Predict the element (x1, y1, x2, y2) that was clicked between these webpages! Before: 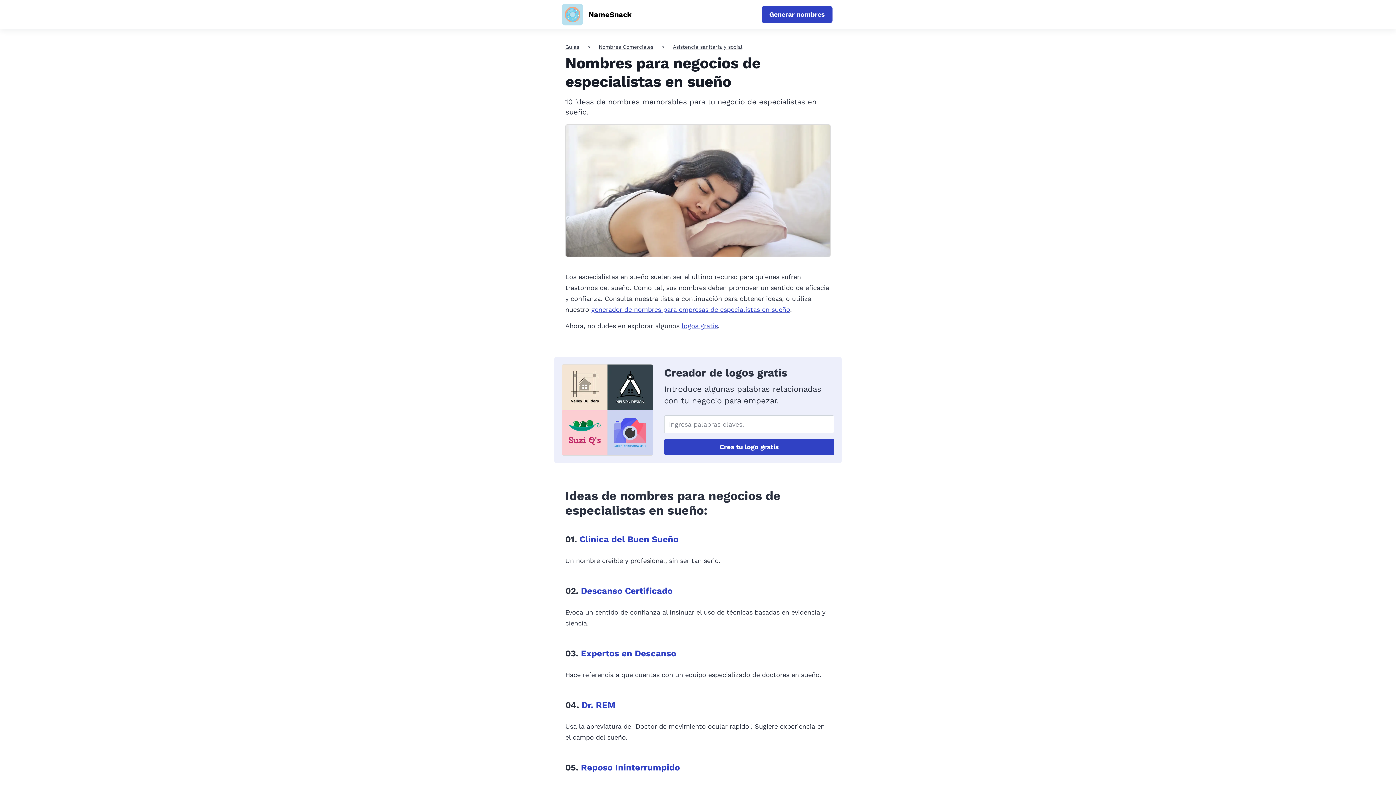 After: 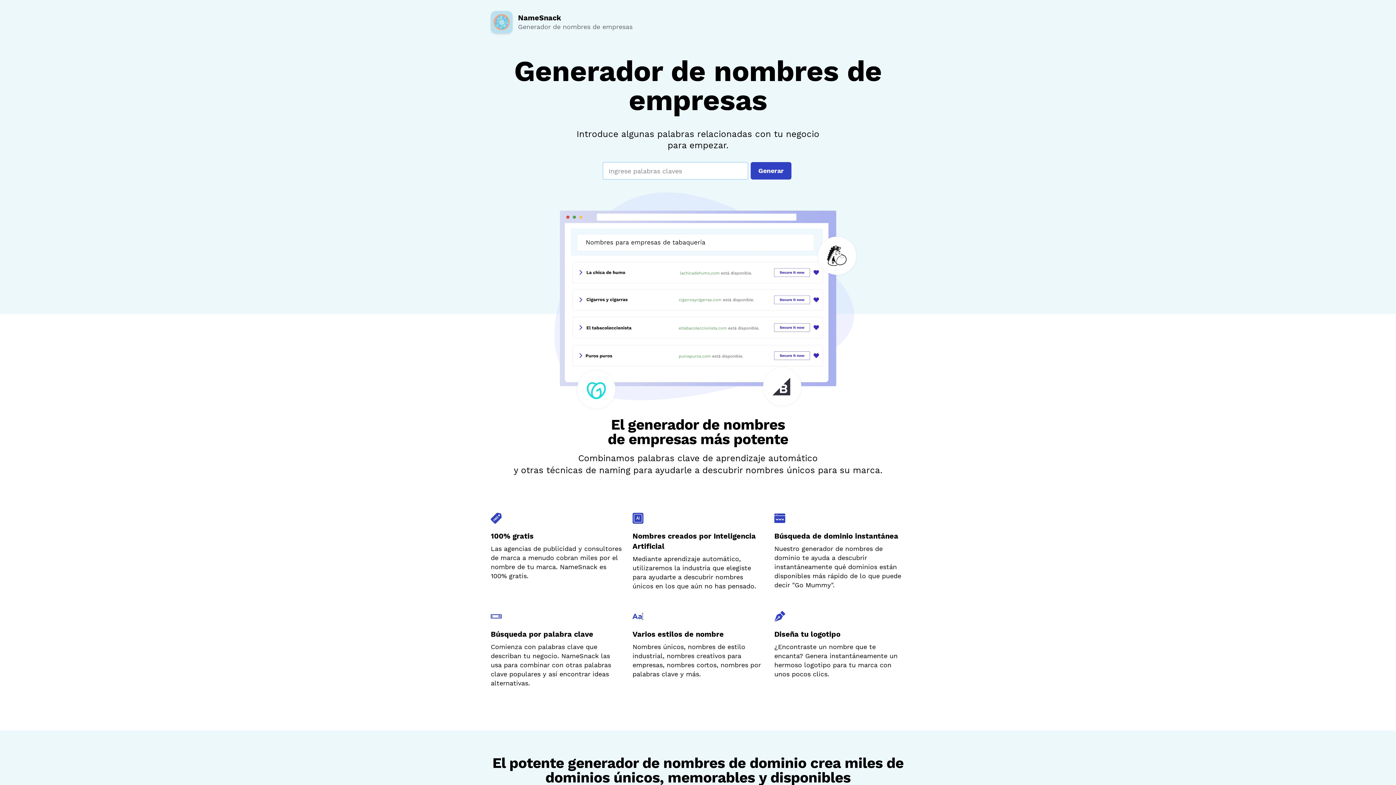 Action: bbox: (562, 3, 631, 25) label: NameSnack